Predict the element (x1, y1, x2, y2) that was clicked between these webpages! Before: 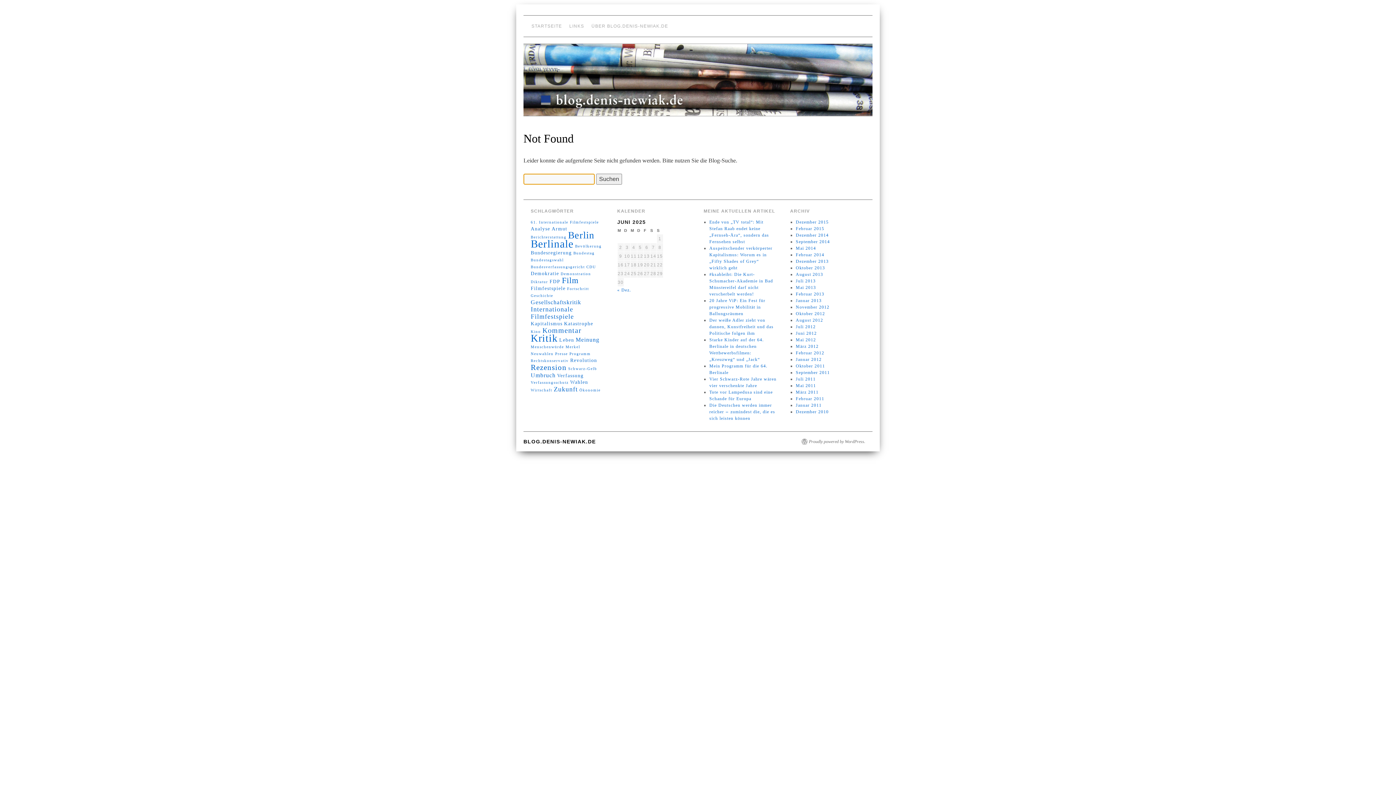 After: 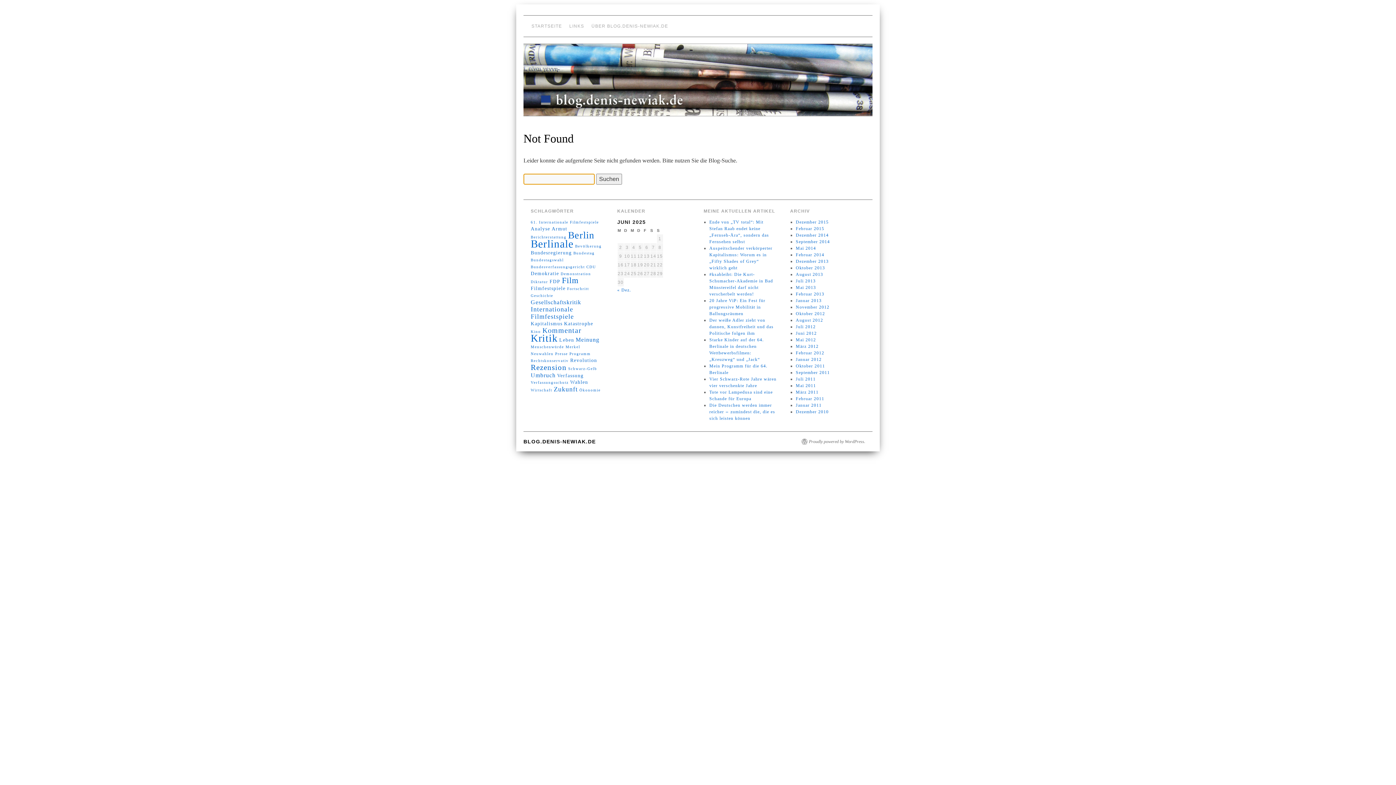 Action: label: Der weiße Adler zieht von dannen, Kunstfreiheit und das Politische folgen ihm bbox: (709, 317, 773, 336)